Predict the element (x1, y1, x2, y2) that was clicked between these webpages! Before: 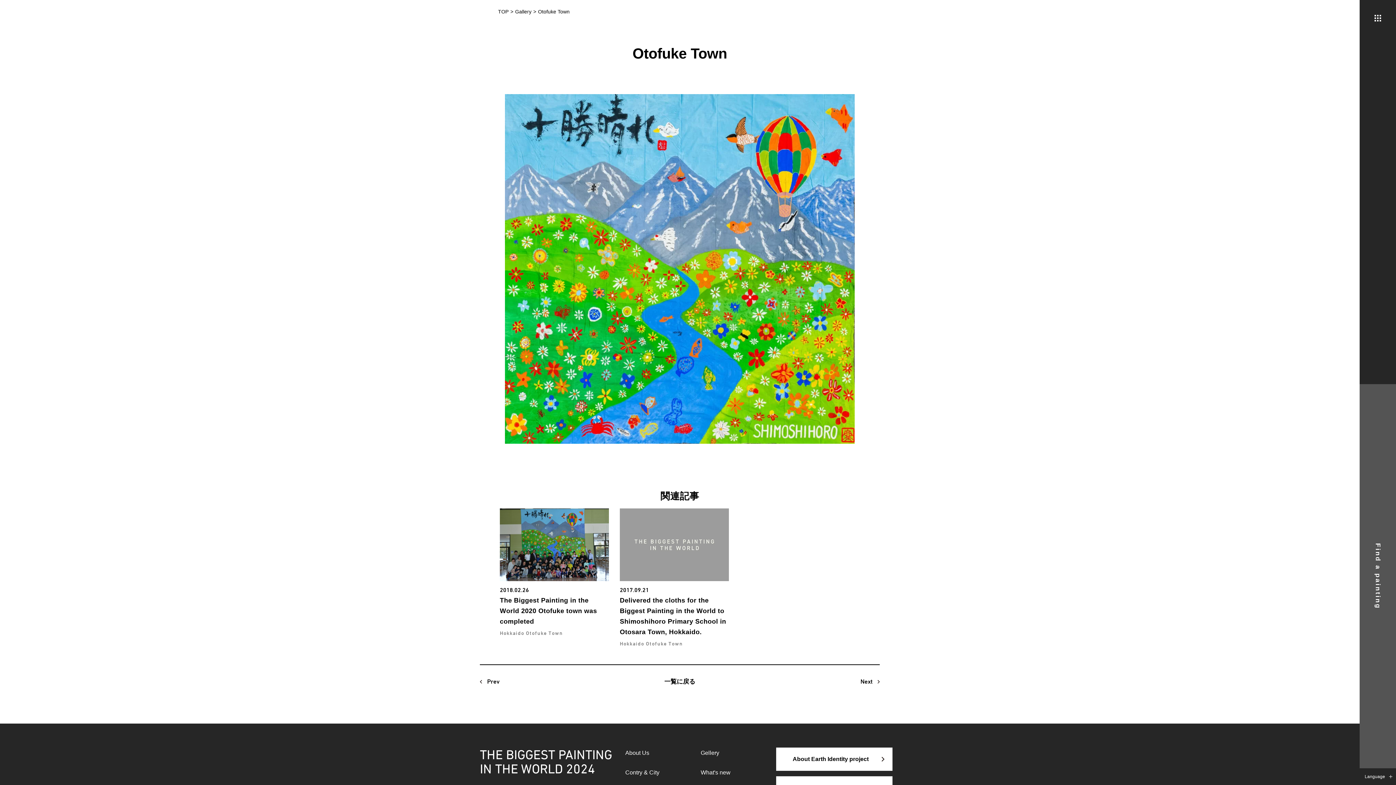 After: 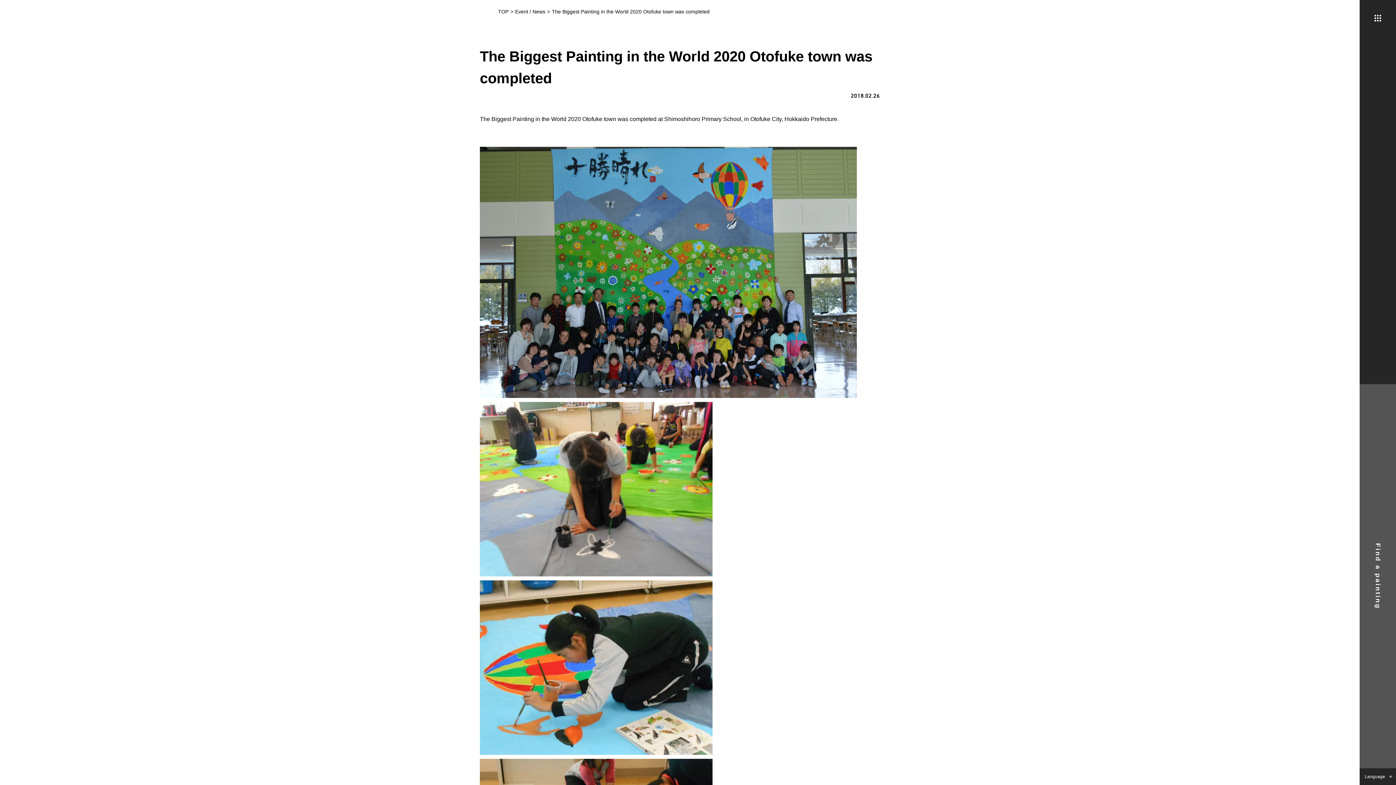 Action: label: 2018.02.26
The Biggest Painting in the World 2020 Otofuke town was completed
Hokkaido Otofuke Town bbox: (500, 508, 609, 636)